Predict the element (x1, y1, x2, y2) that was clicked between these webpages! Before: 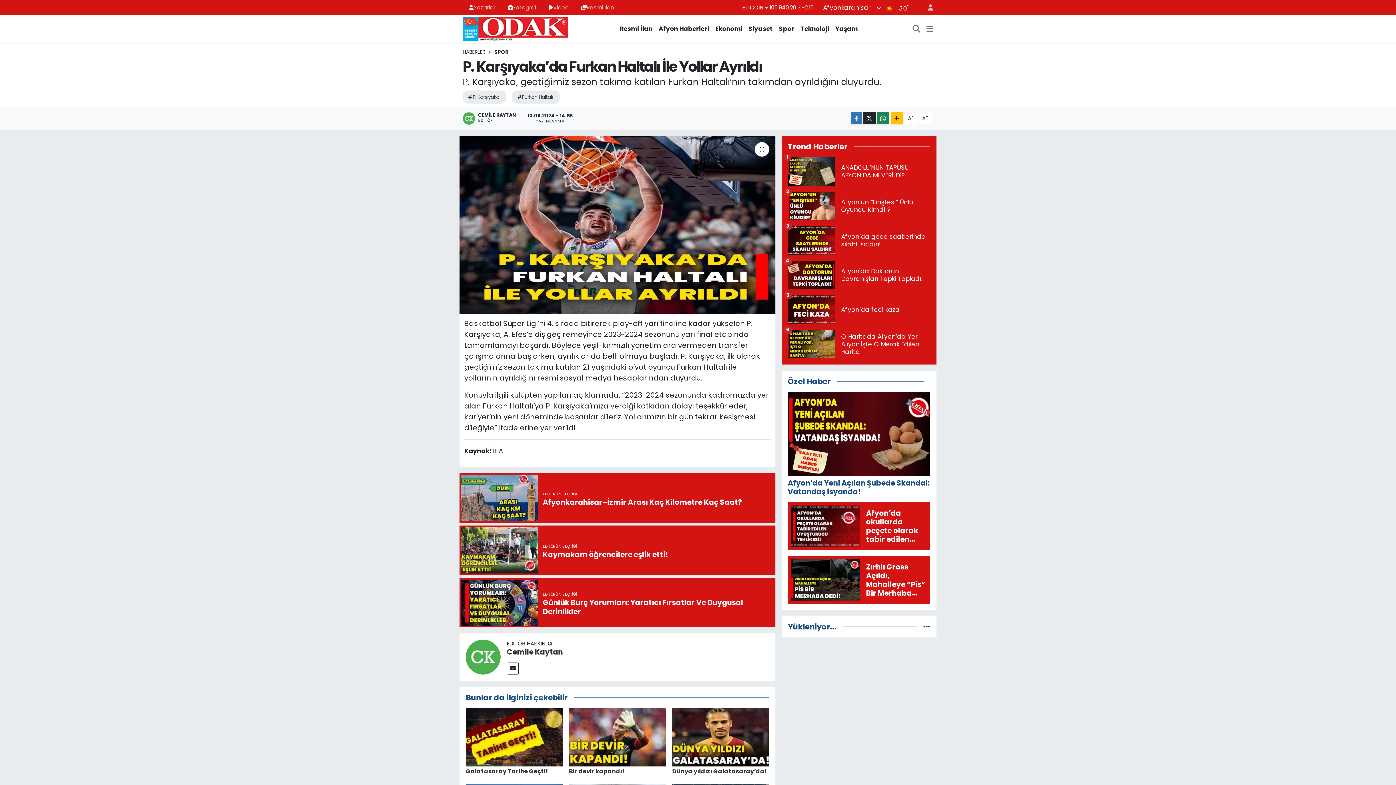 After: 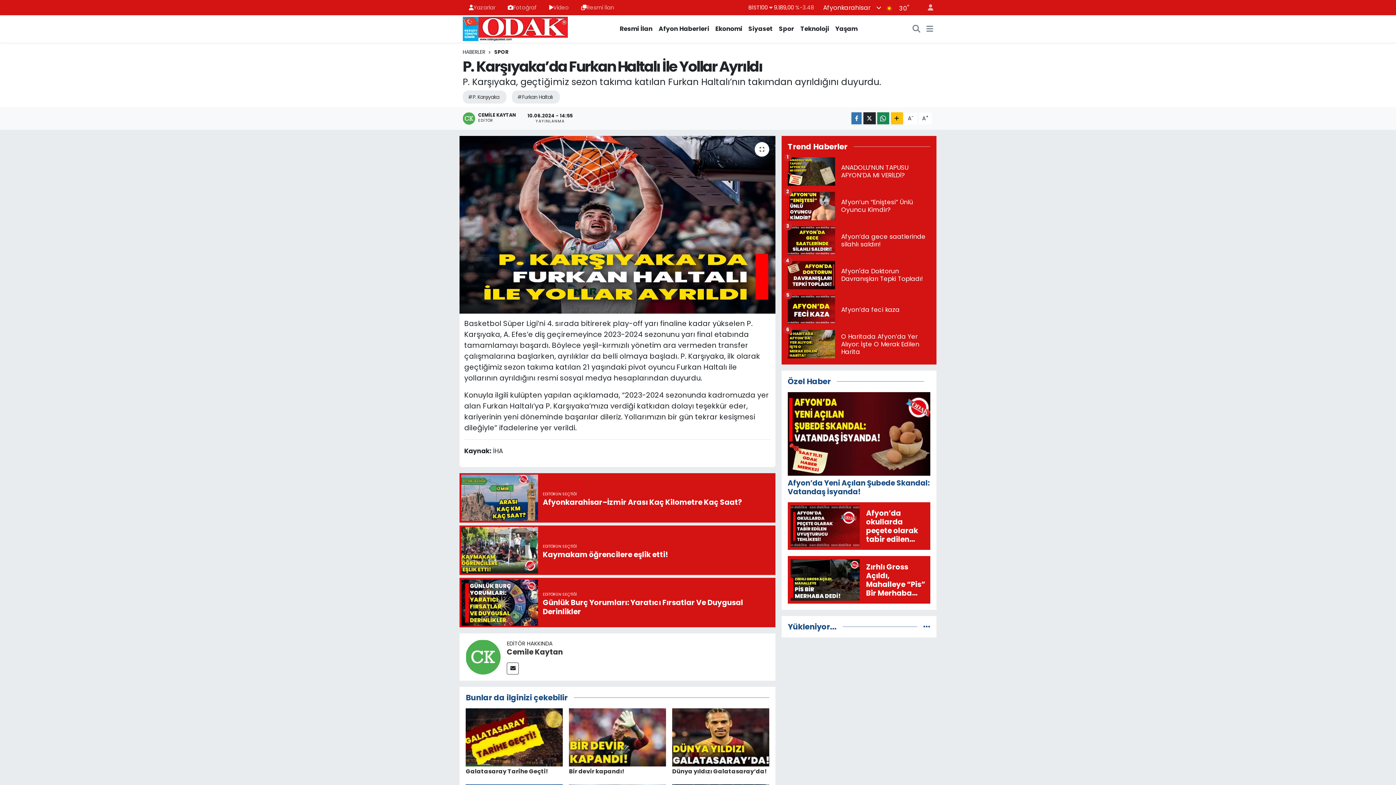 Action: label: Resmi İlan bbox: (616, 24, 655, 33)